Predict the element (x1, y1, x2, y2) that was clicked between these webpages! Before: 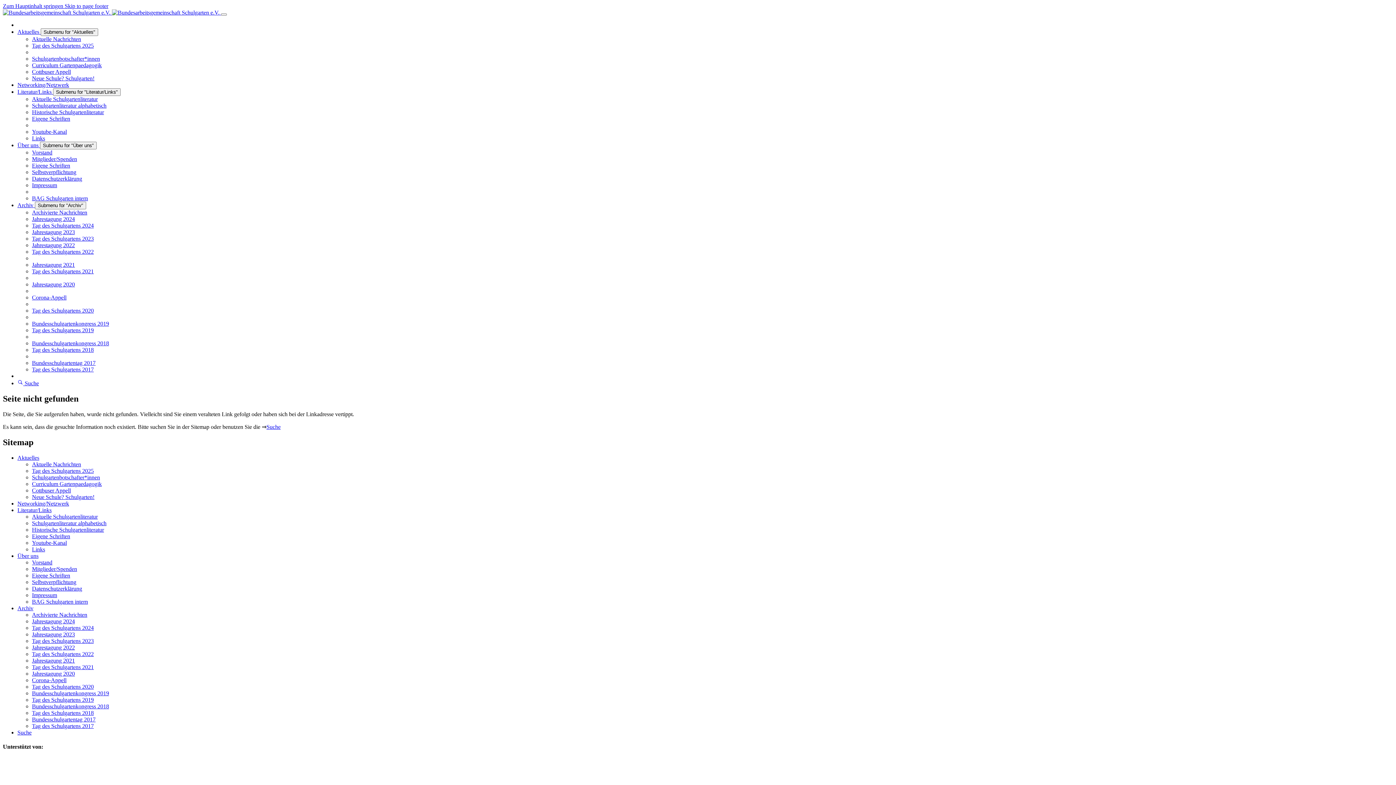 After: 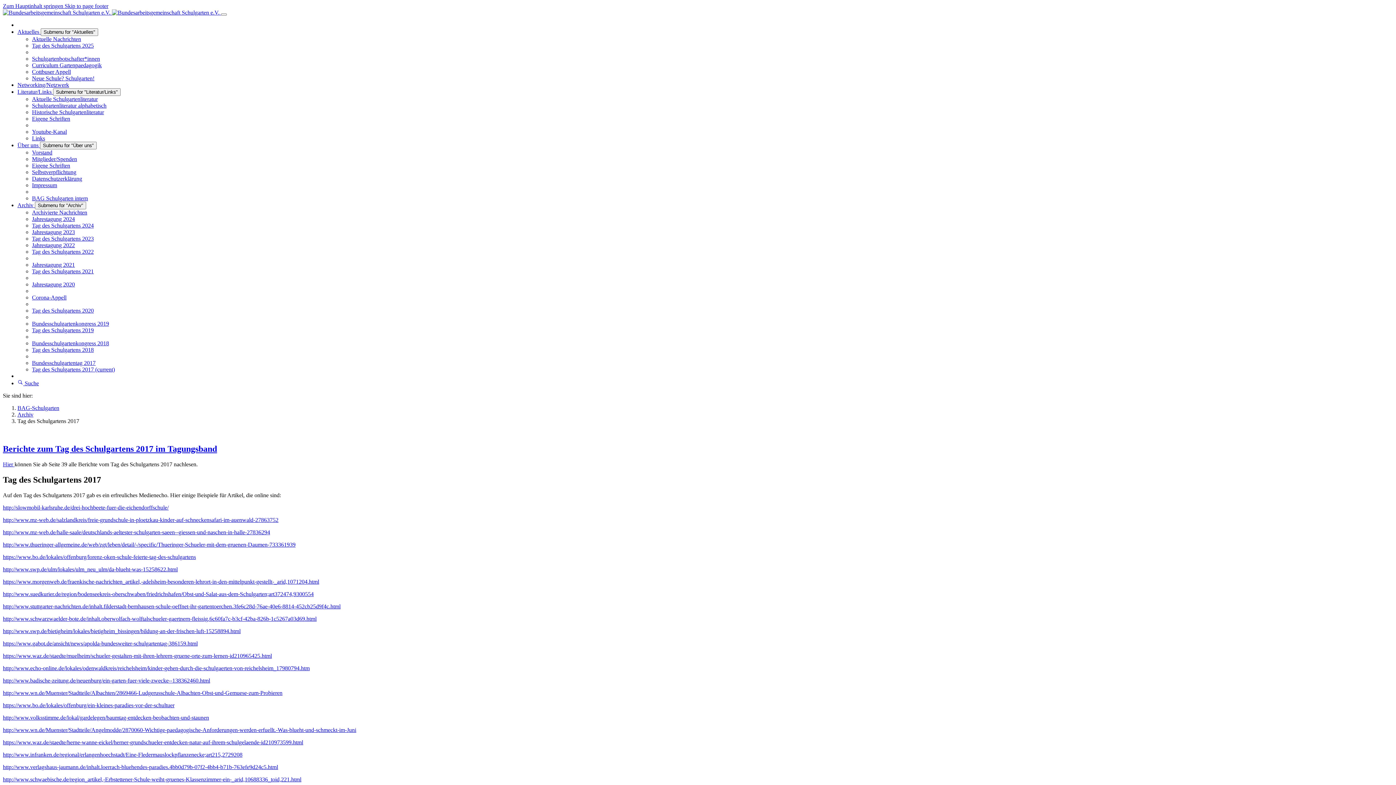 Action: label: Tag des Schulgartens 2017 bbox: (32, 723, 93, 729)